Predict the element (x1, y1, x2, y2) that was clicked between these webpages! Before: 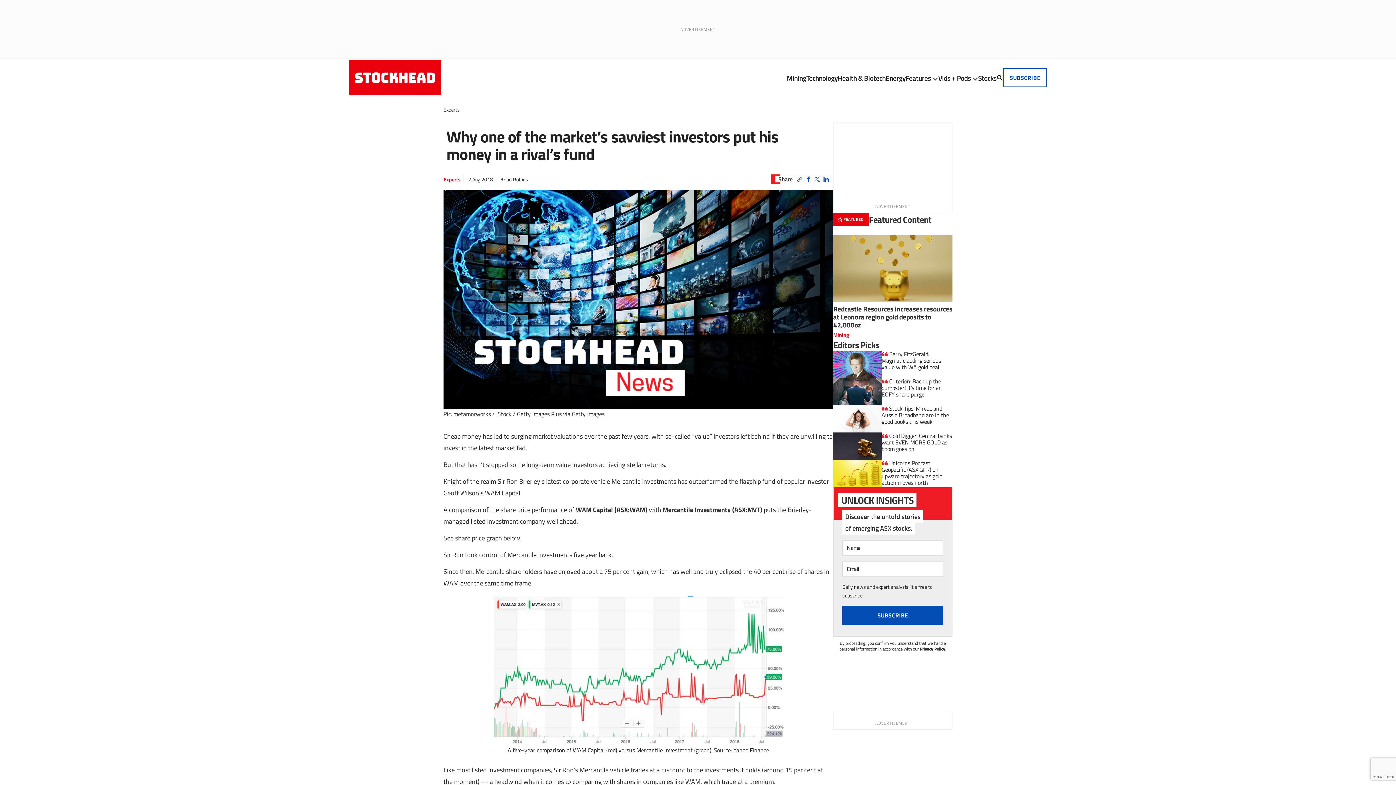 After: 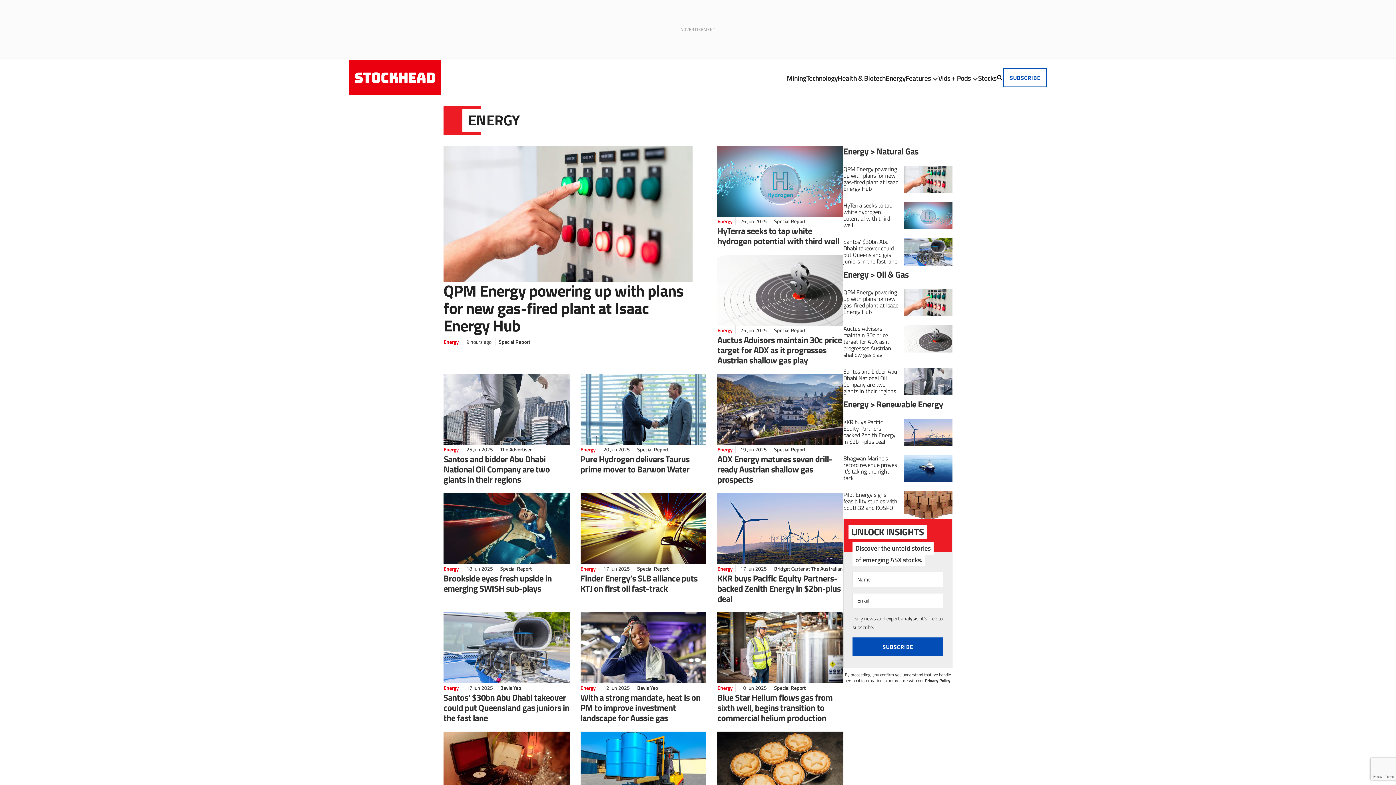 Action: label: Energy bbox: (885, 72, 905, 83)